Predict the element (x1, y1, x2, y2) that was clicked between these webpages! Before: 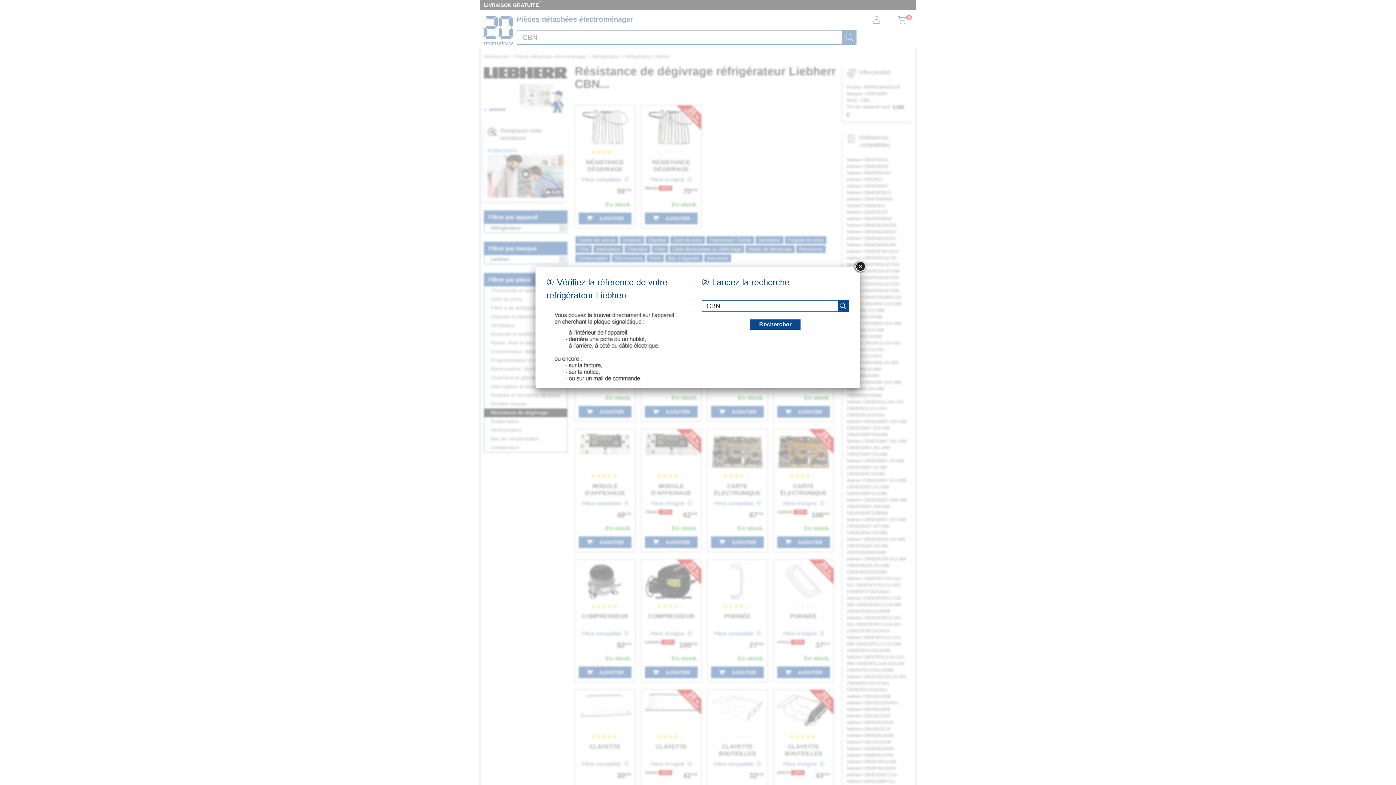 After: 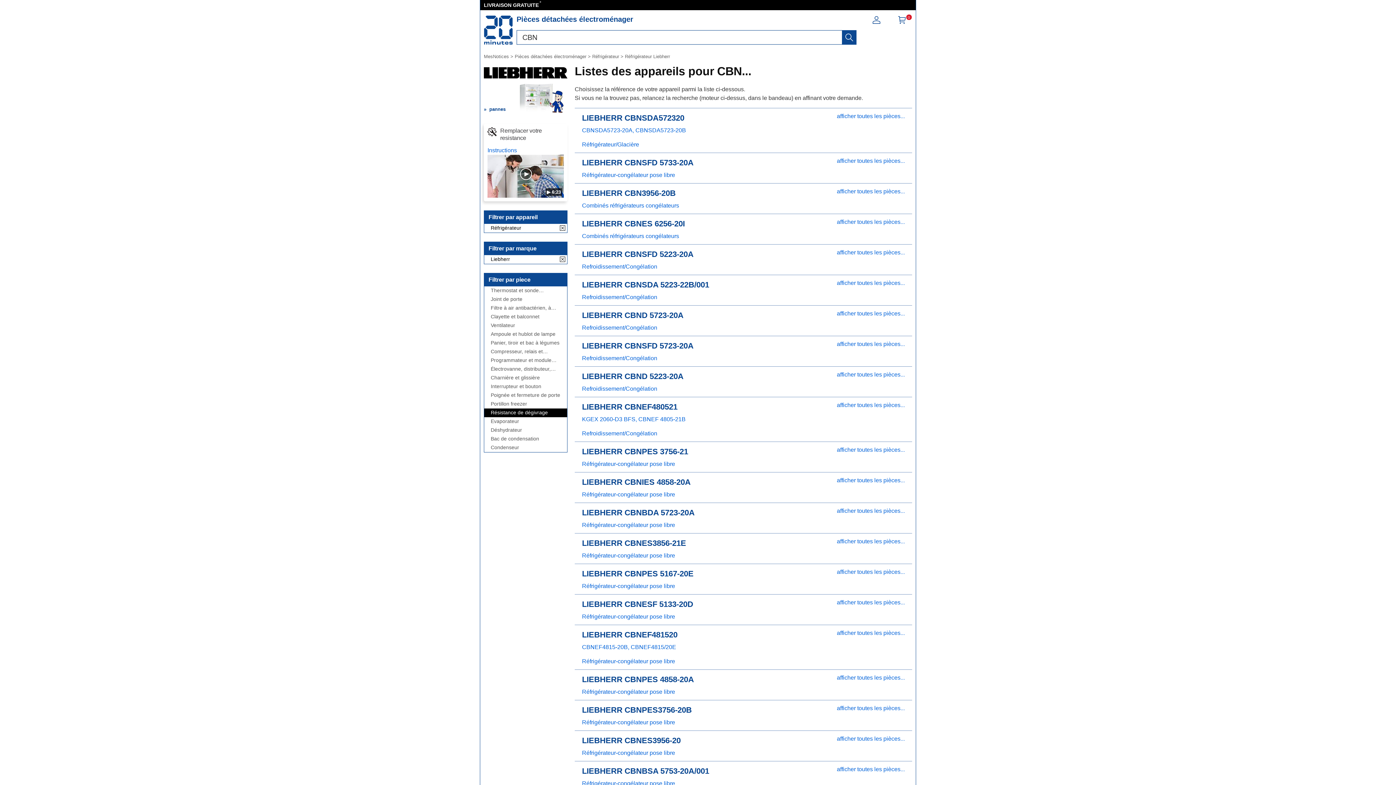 Action: bbox: (837, 300, 848, 311) label: recherche